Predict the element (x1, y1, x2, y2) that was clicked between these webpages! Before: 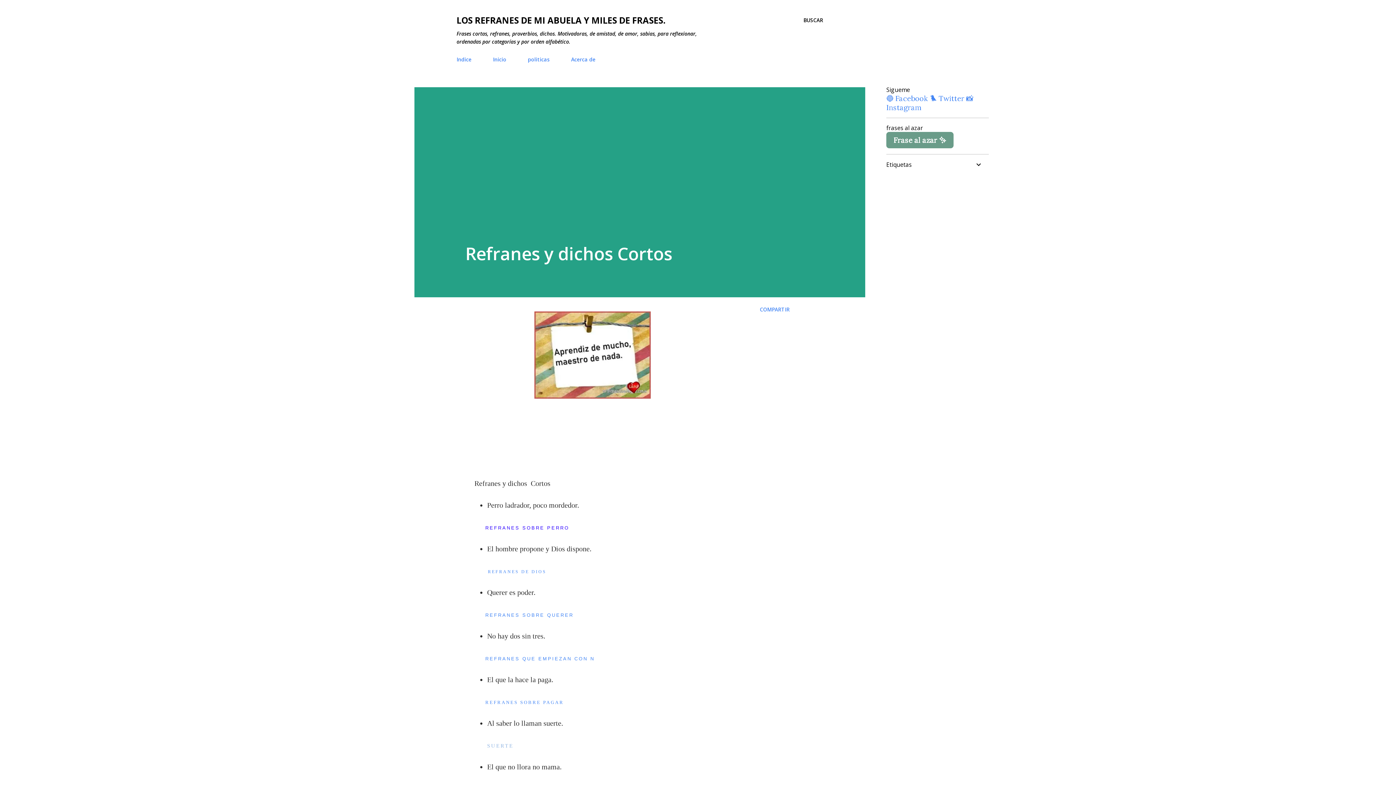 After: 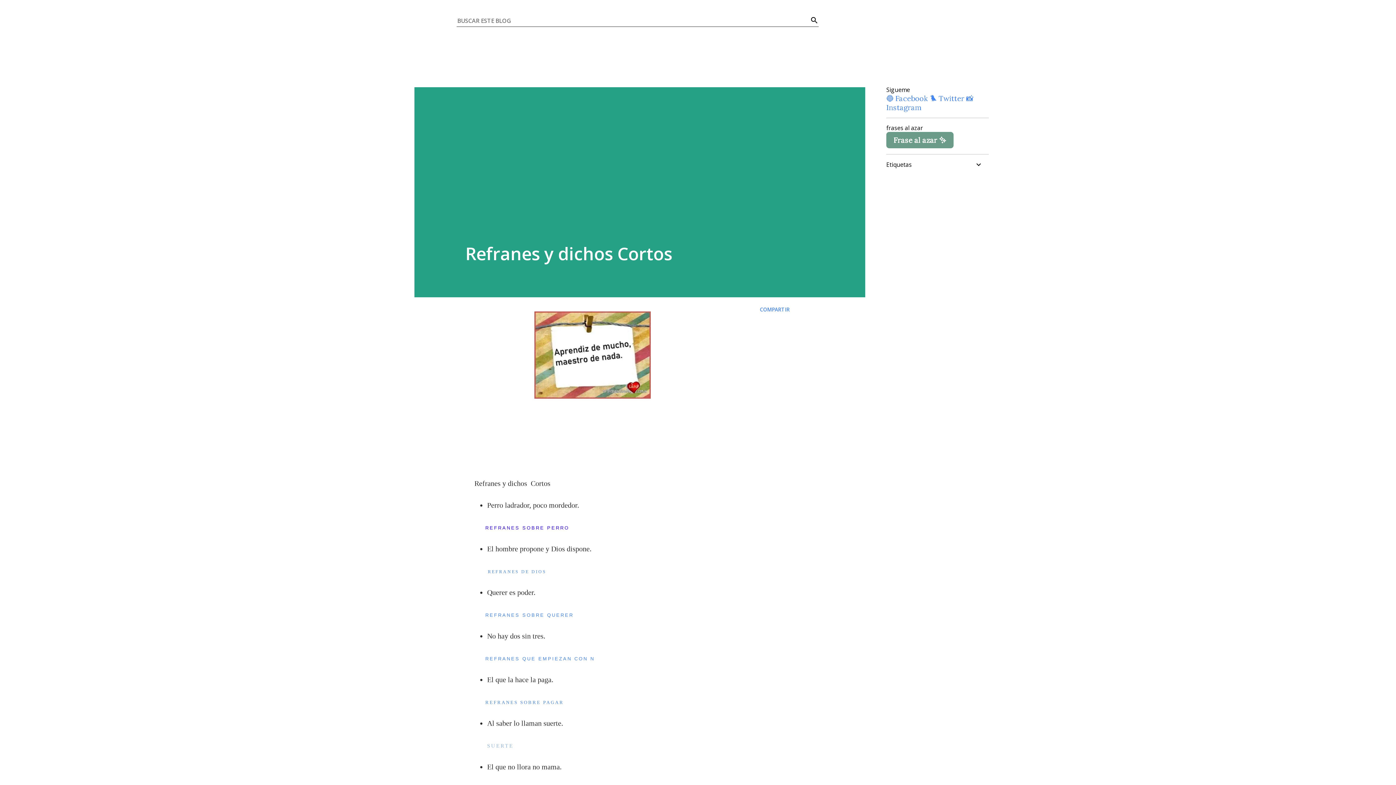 Action: bbox: (803, 16, 823, 24) label: Buscar